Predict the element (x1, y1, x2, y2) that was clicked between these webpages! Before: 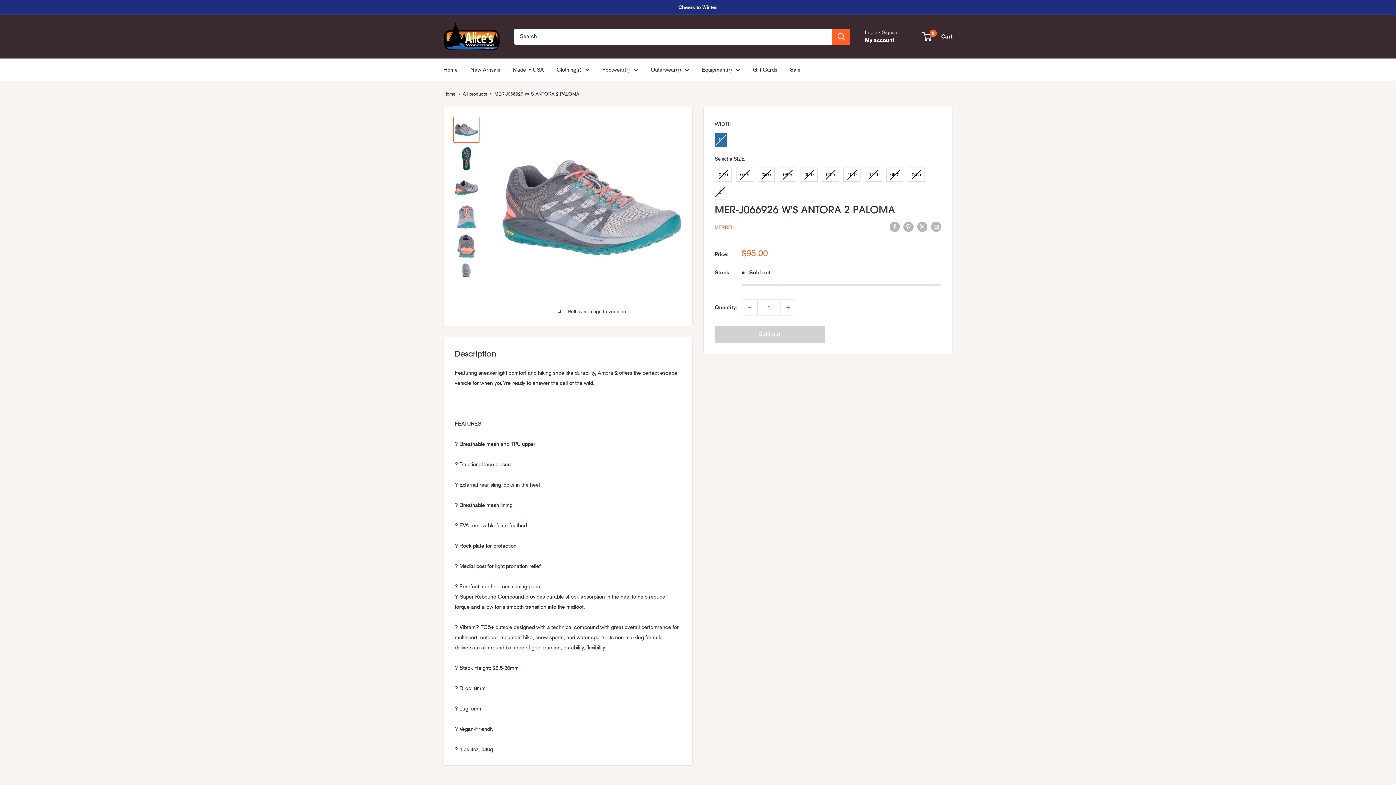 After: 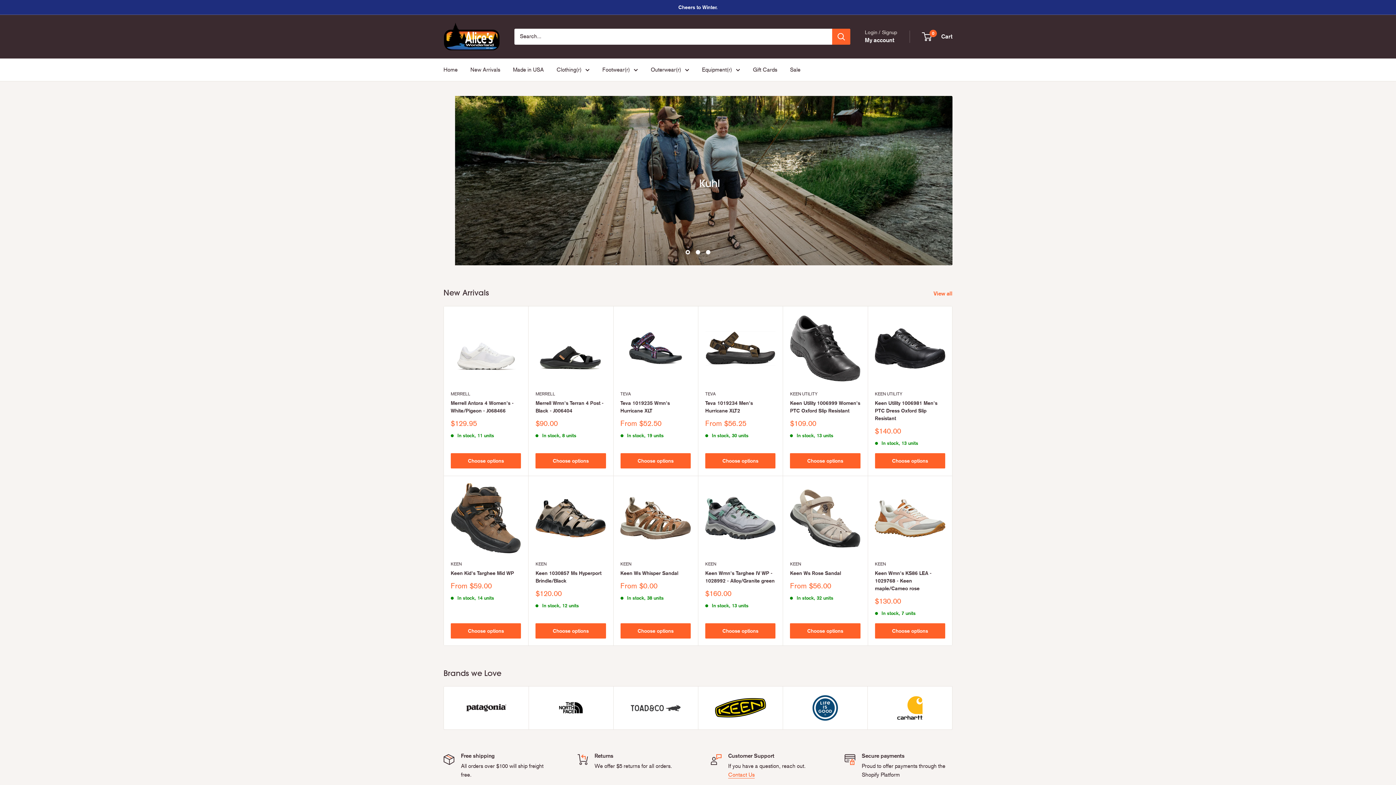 Action: bbox: (443, 64, 457, 74) label: Home